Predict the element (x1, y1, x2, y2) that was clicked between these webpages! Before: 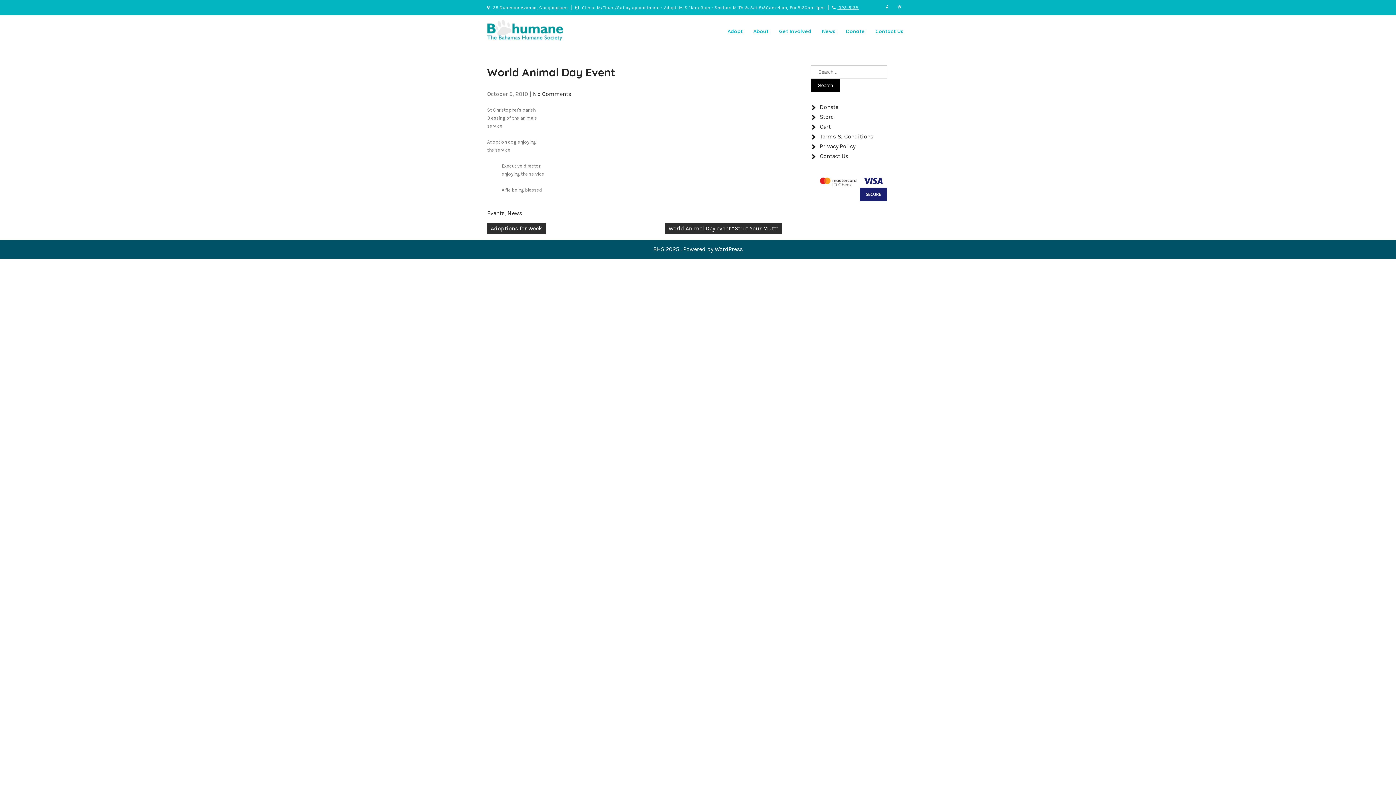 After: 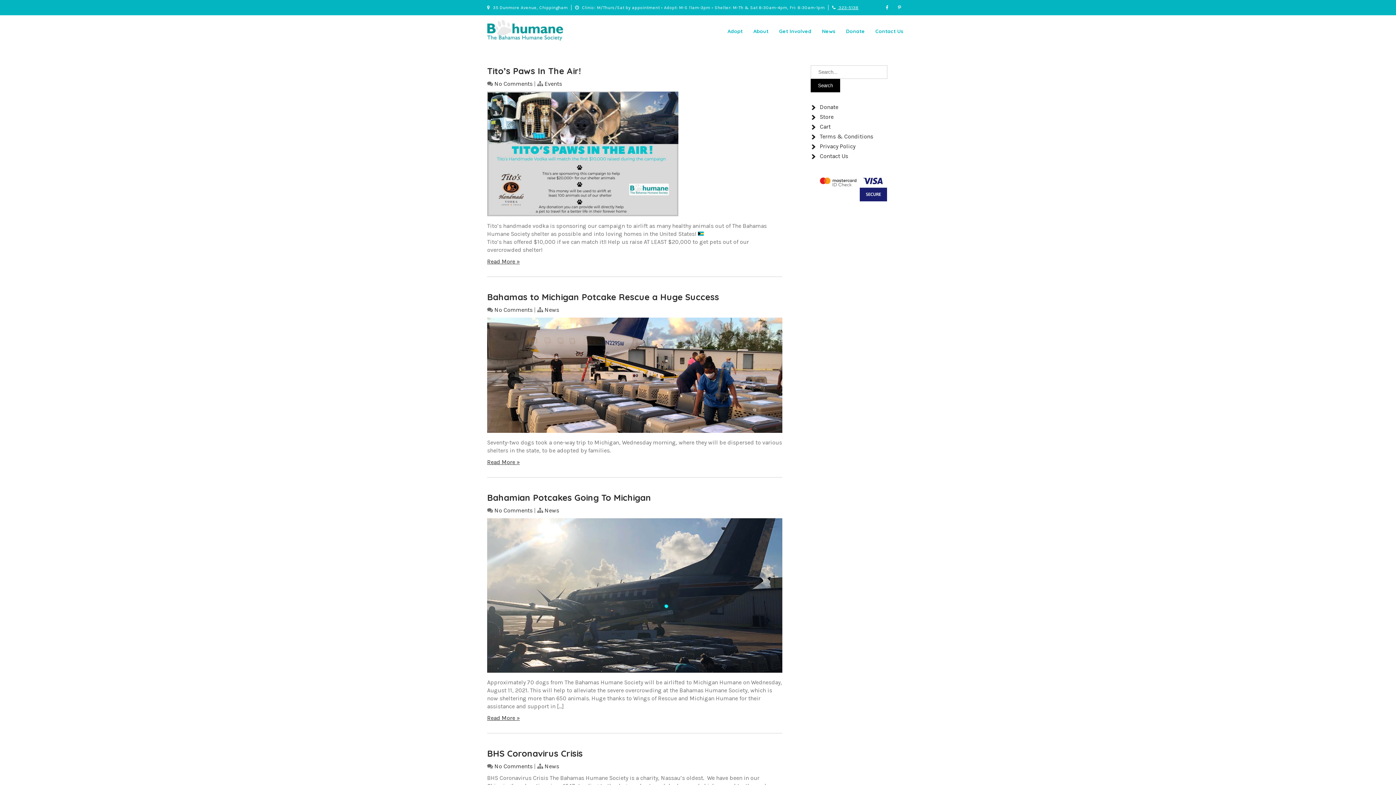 Action: label: News bbox: (818, 20, 839, 41)